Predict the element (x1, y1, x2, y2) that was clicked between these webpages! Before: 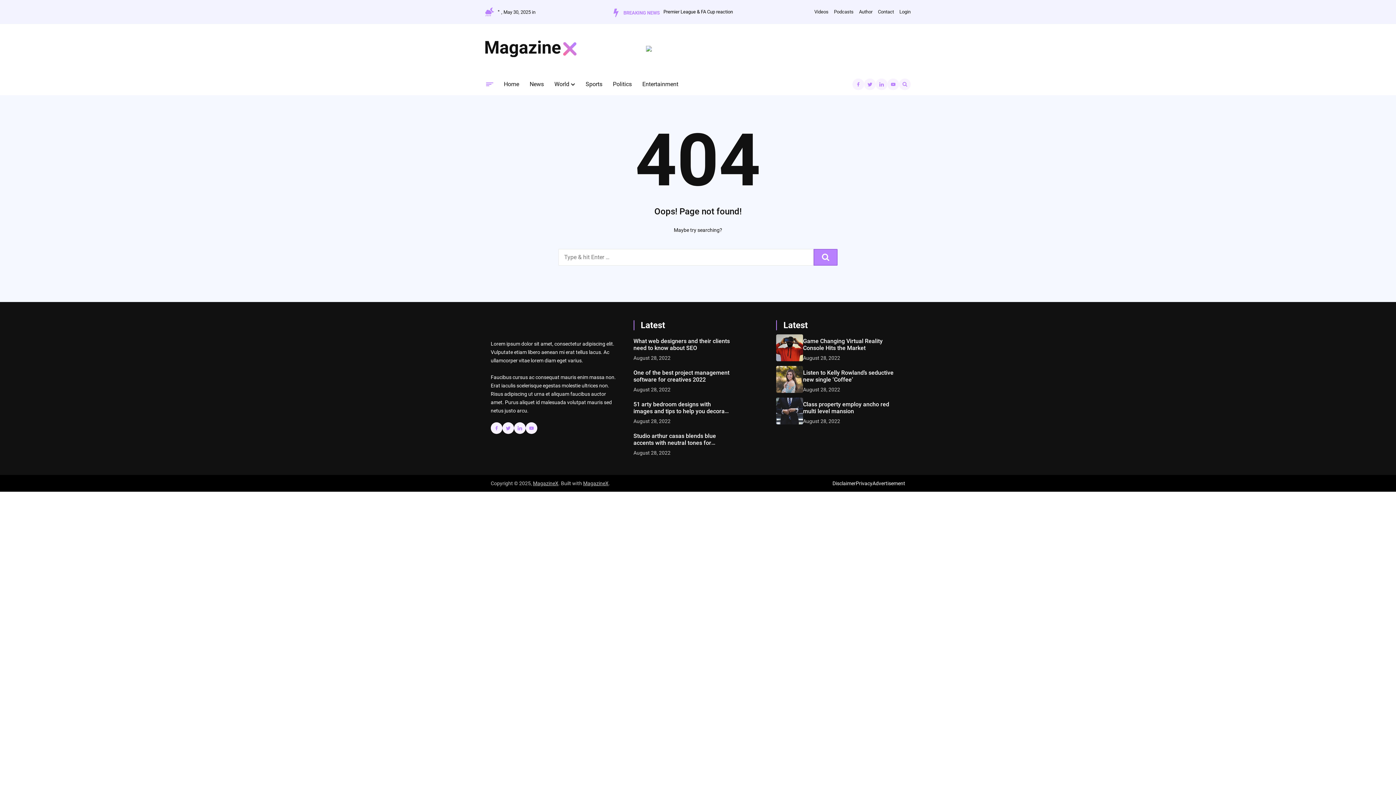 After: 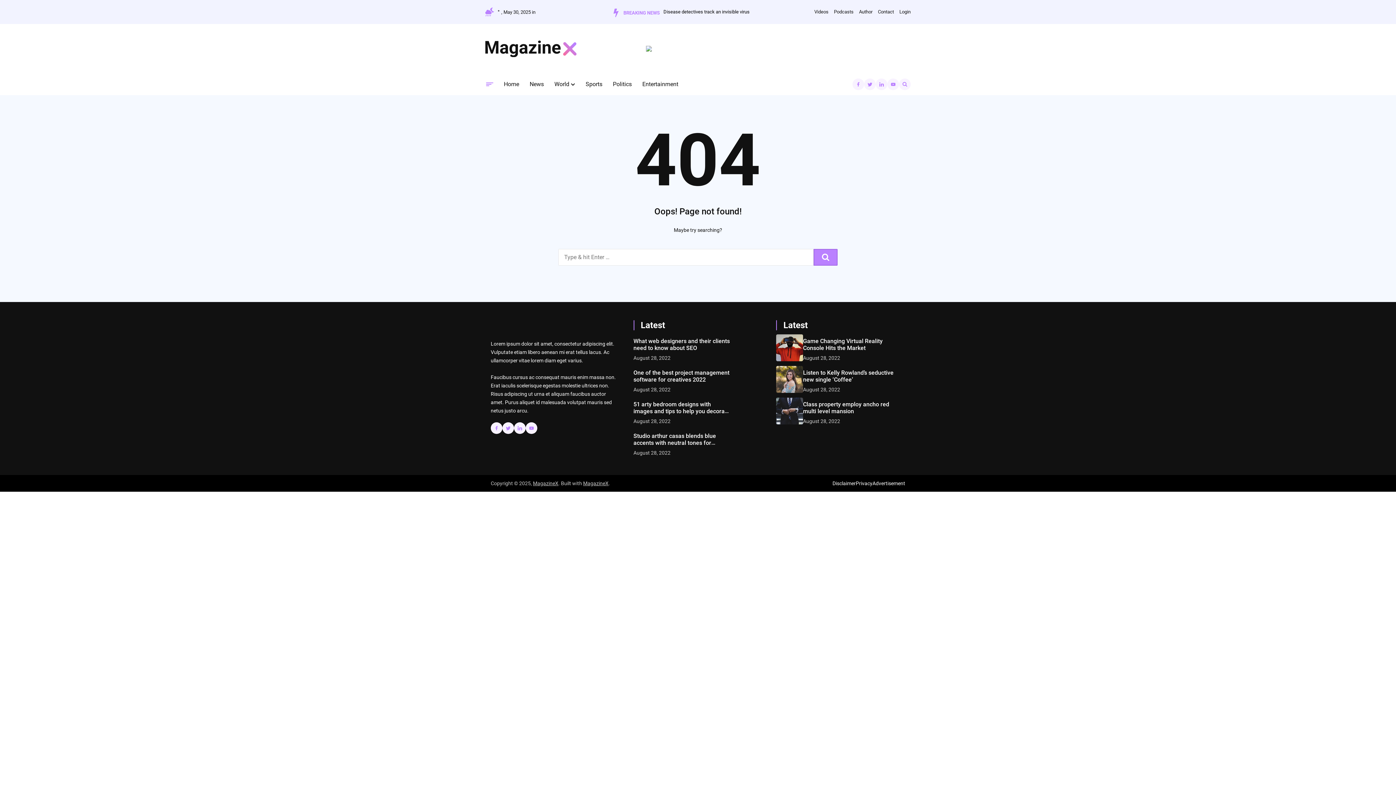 Action: label: Podcasts bbox: (834, 9, 853, 14)